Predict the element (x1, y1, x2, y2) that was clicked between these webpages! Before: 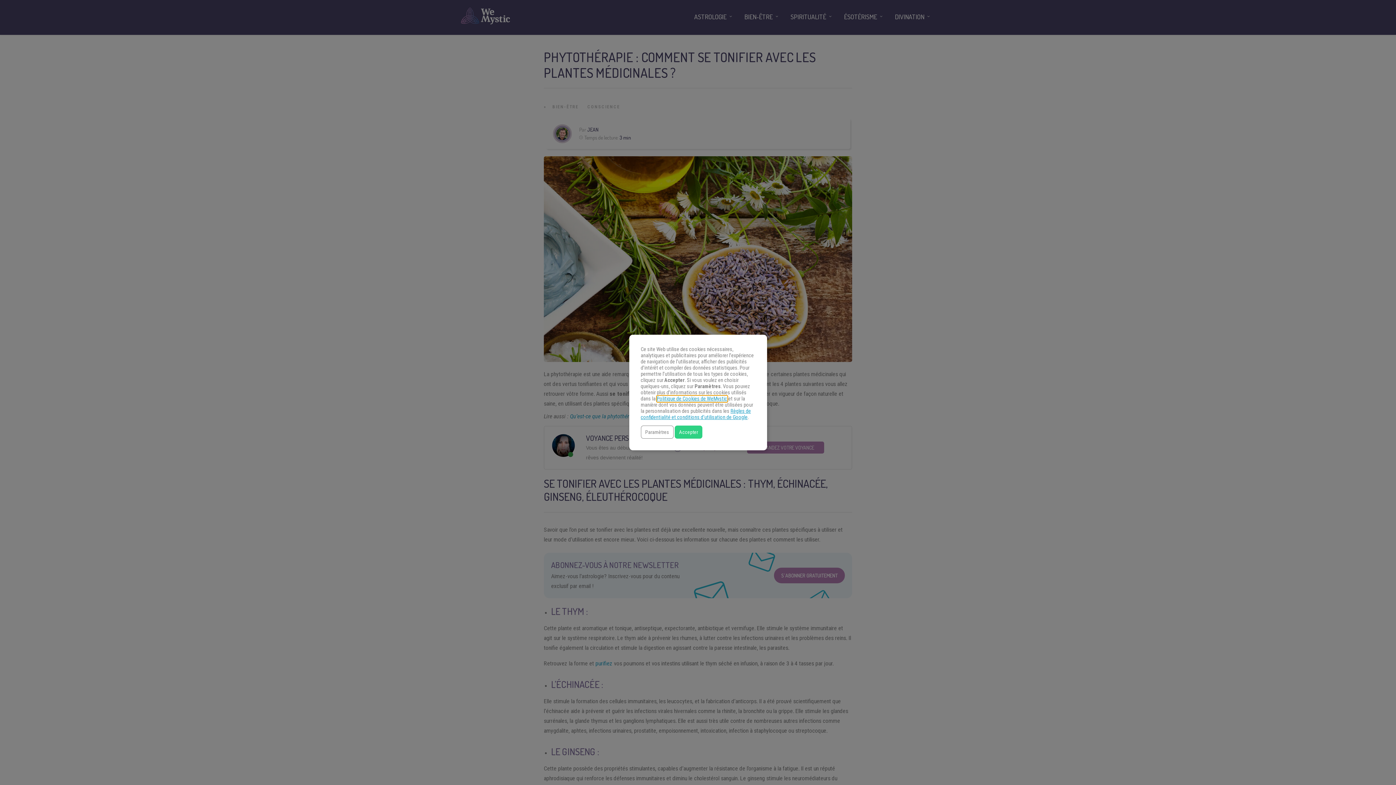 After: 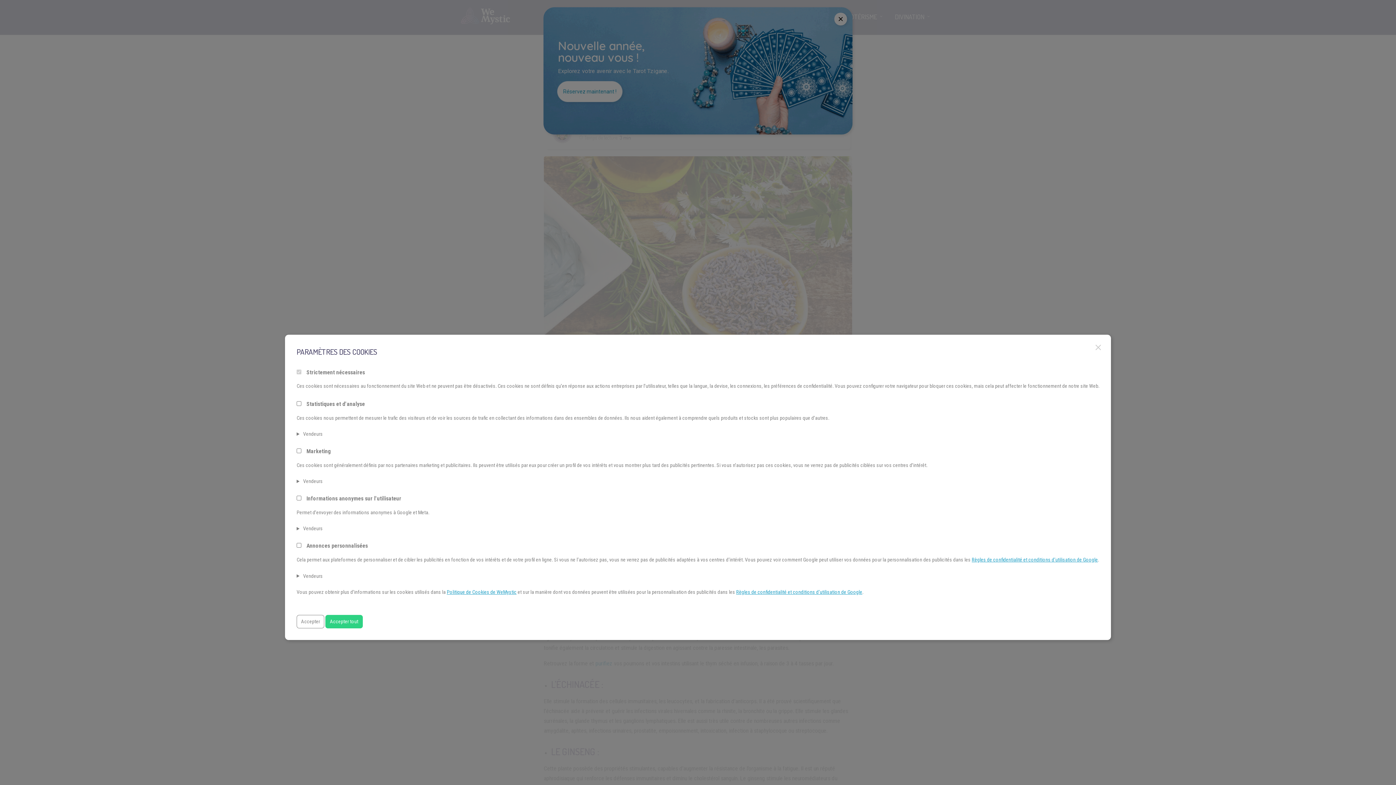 Action: bbox: (640, 425, 673, 439) label: Paramètres